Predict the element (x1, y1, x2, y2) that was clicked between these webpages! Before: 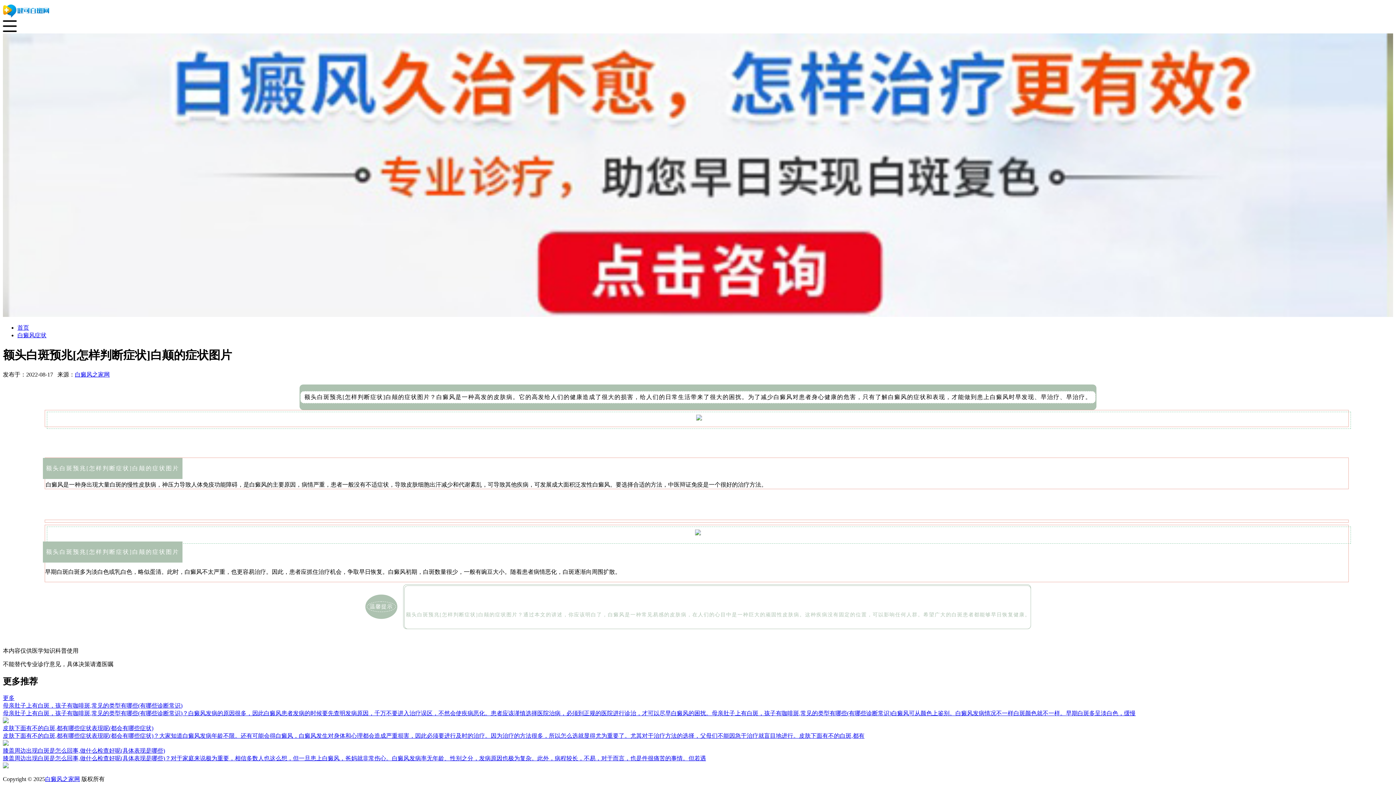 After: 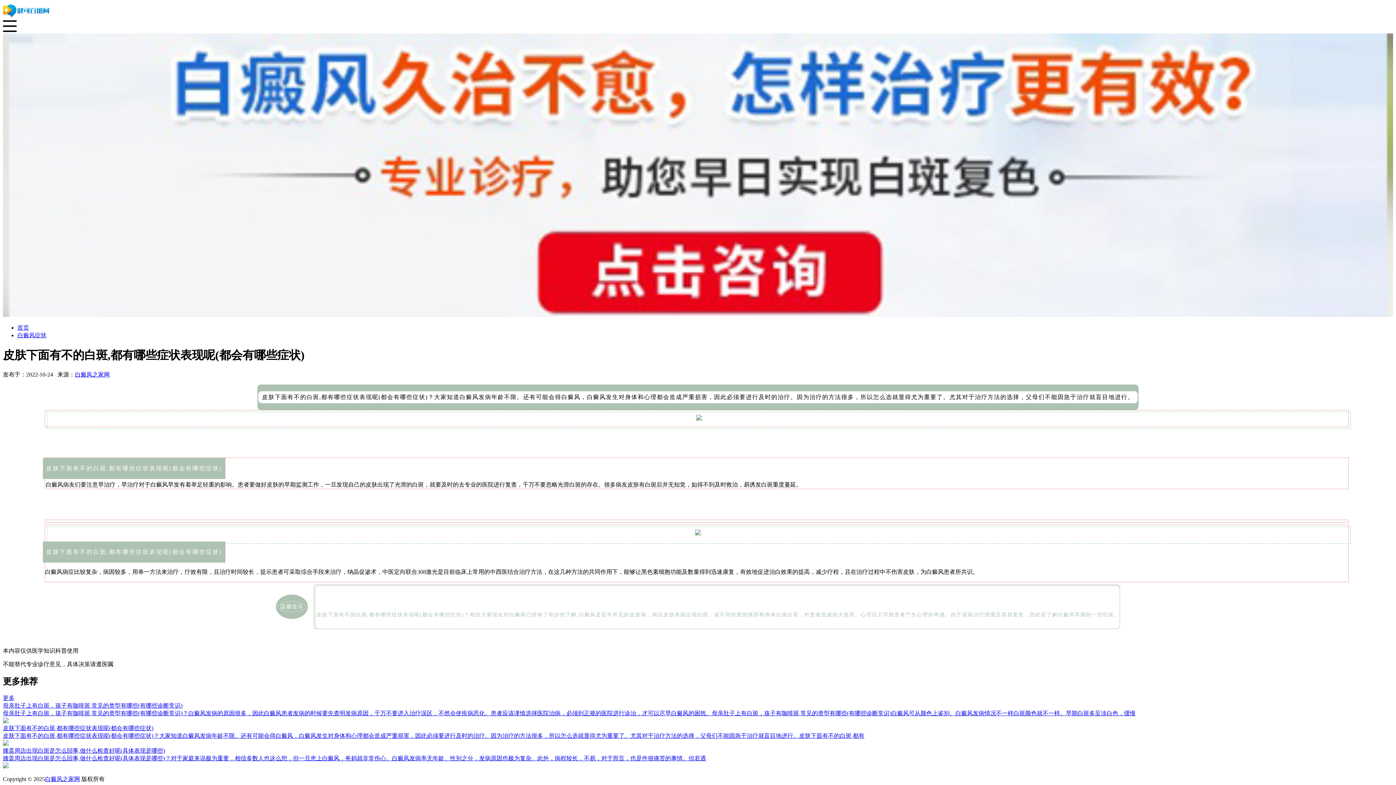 Action: label: 皮肤下面有不的白斑,都有哪些症状表现呢(都会有哪些症状)
皮肤下面有不的白斑,都有哪些症状表现呢(都会有哪些症状)？大家知道白癜风发病年龄不限。还有可能会得白癜风，白癜风发生对身体和心理都会造成严重损害，因此必须要进行及时的治疗。因为治疗的方法很多，所以怎么选就显得尤为重要了。尤其对于治疗方法的选择，父母们不能因急于治疗就盲目地进行。皮肤下面有不的白斑,都有 bbox: (2, 725, 1393, 747)